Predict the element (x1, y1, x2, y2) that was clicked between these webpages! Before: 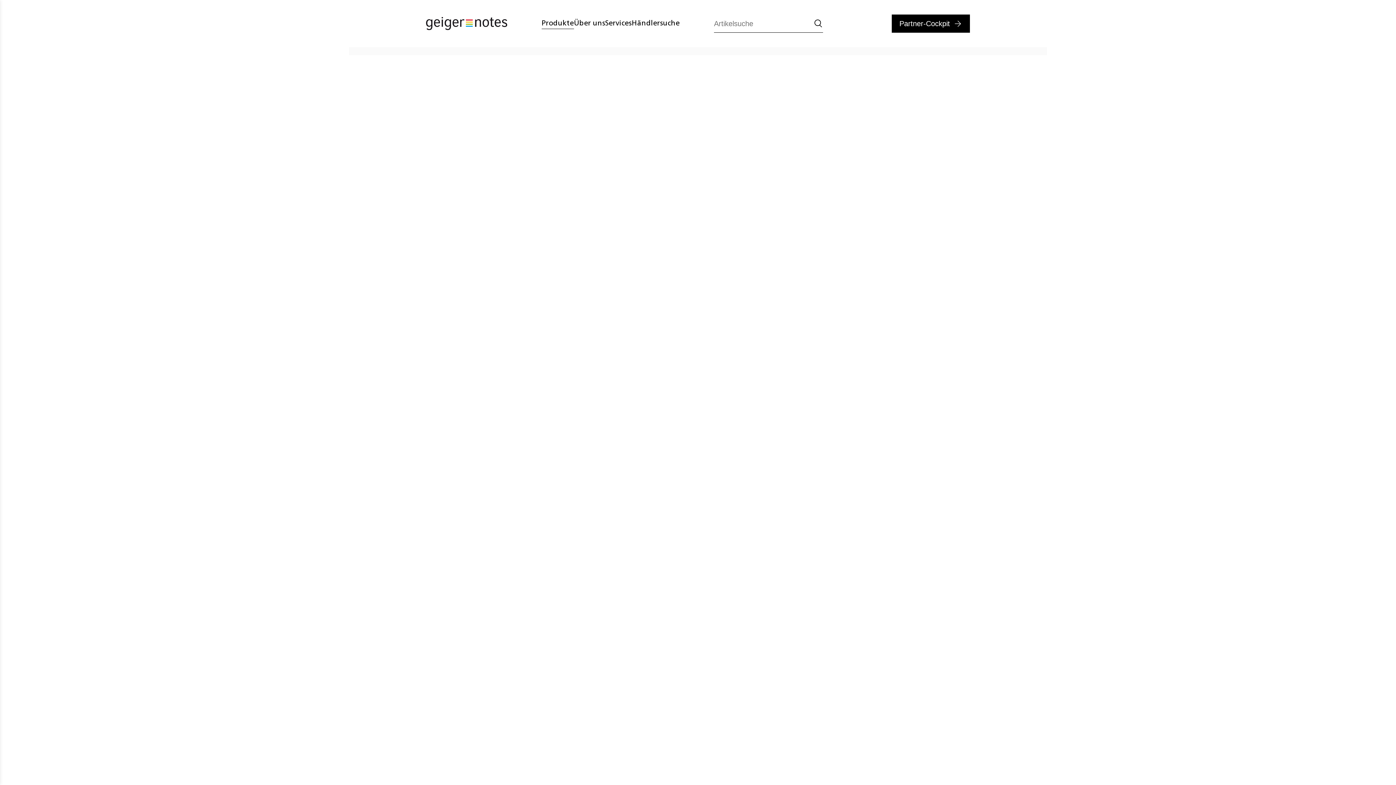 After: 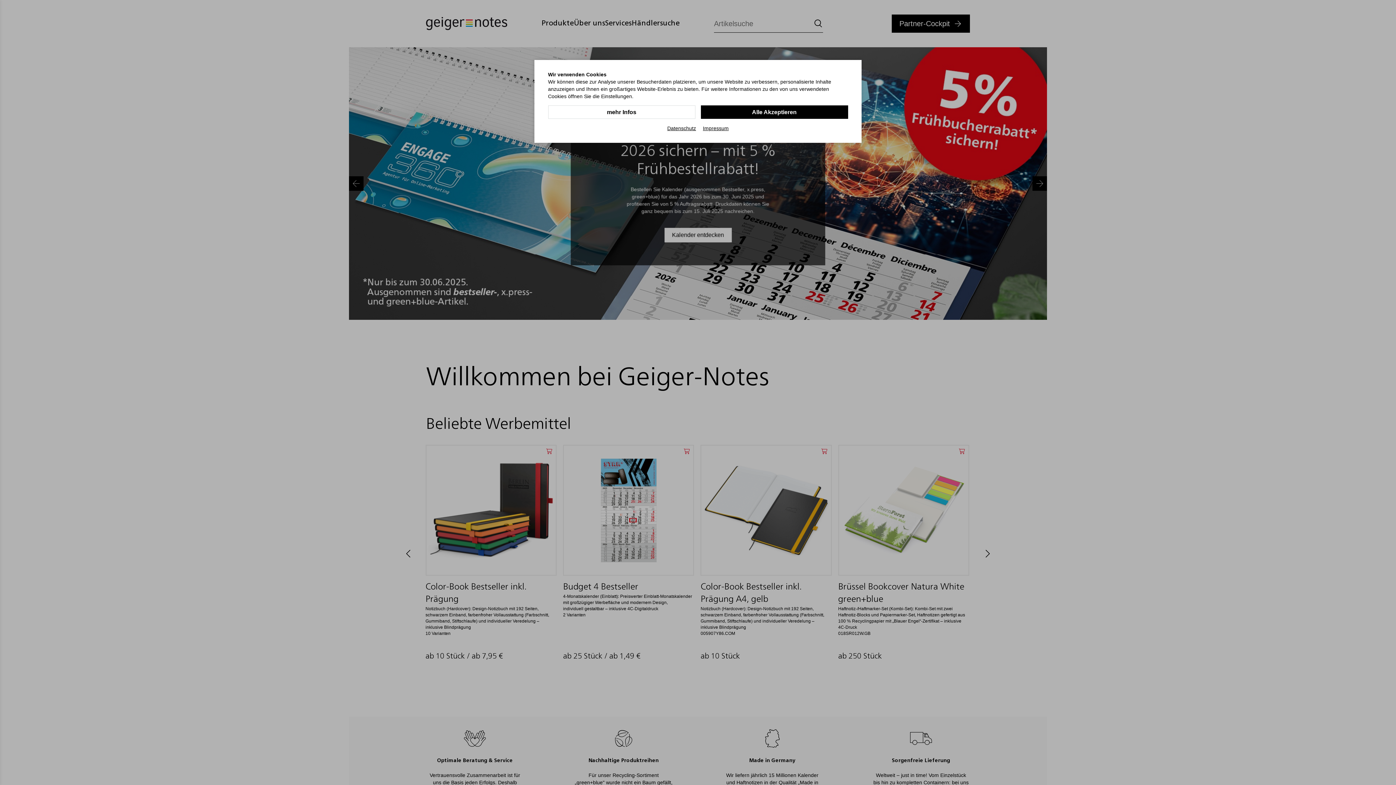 Action: bbox: (426, 20, 507, 26)